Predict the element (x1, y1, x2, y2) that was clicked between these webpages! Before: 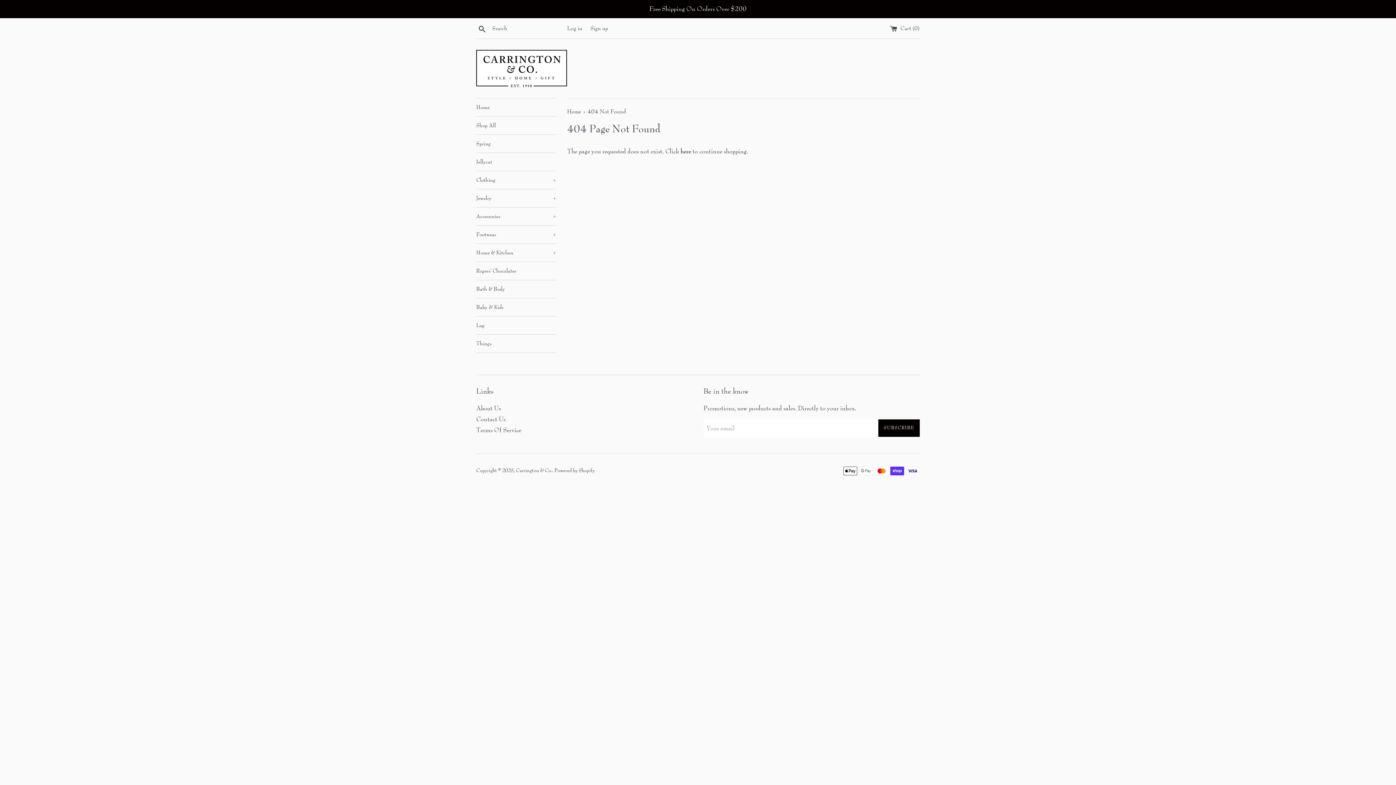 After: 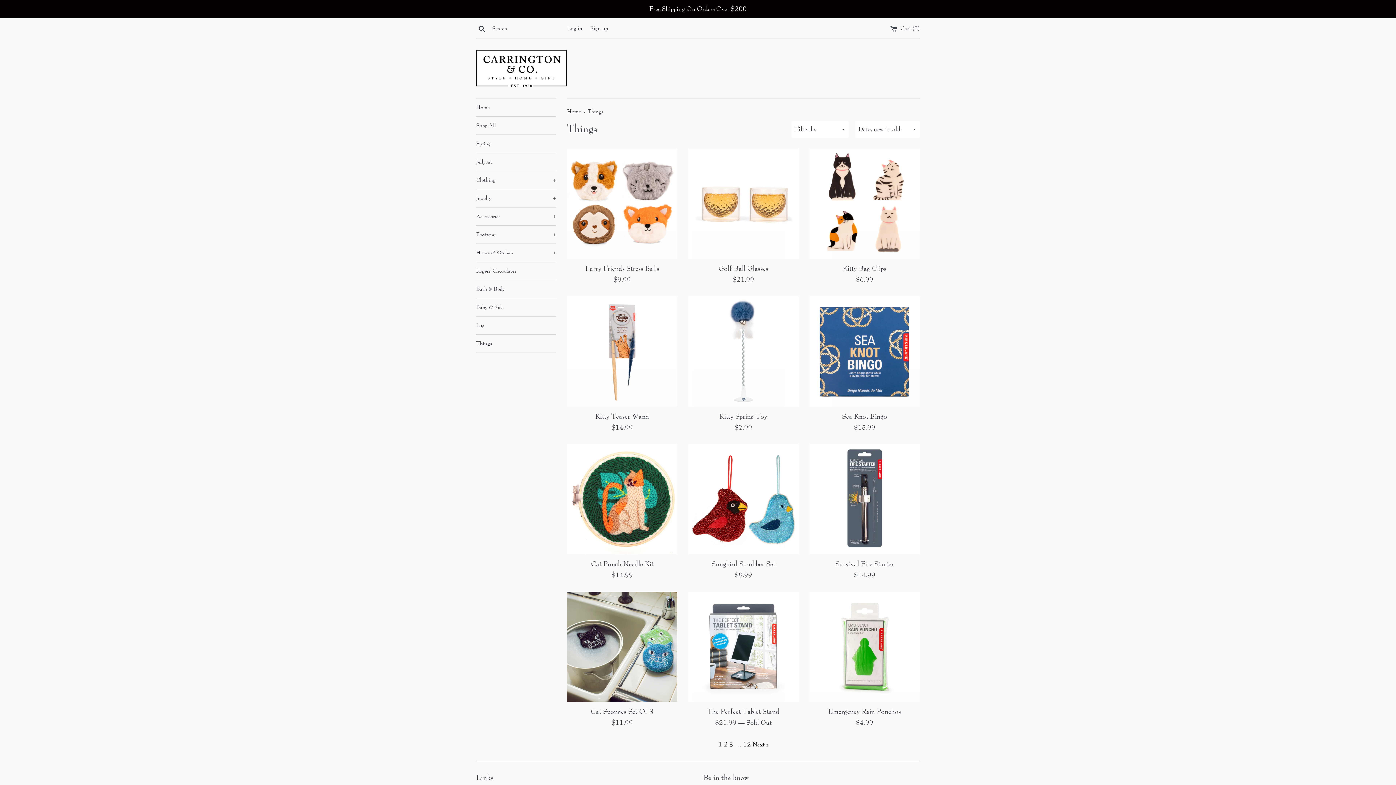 Action: bbox: (476, 334, 556, 352) label: Things